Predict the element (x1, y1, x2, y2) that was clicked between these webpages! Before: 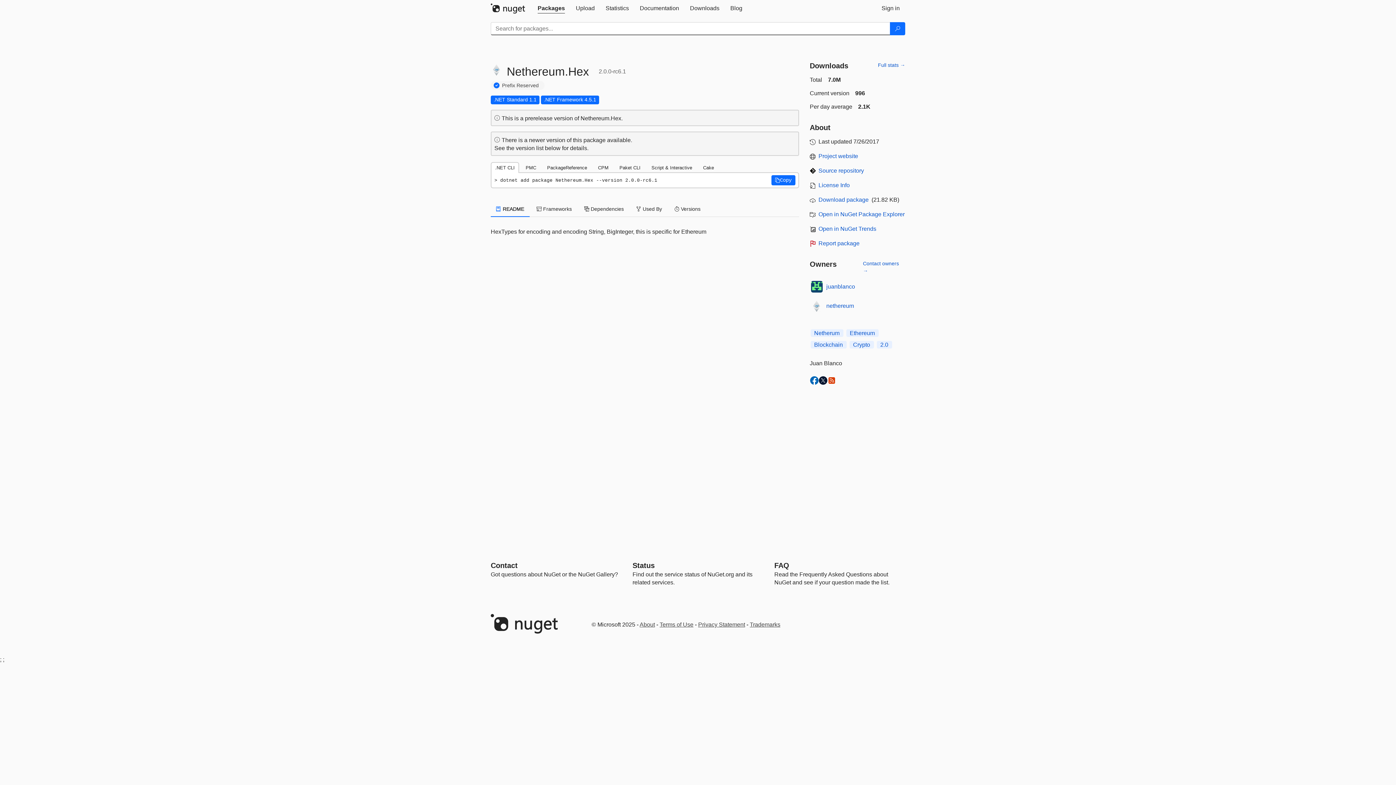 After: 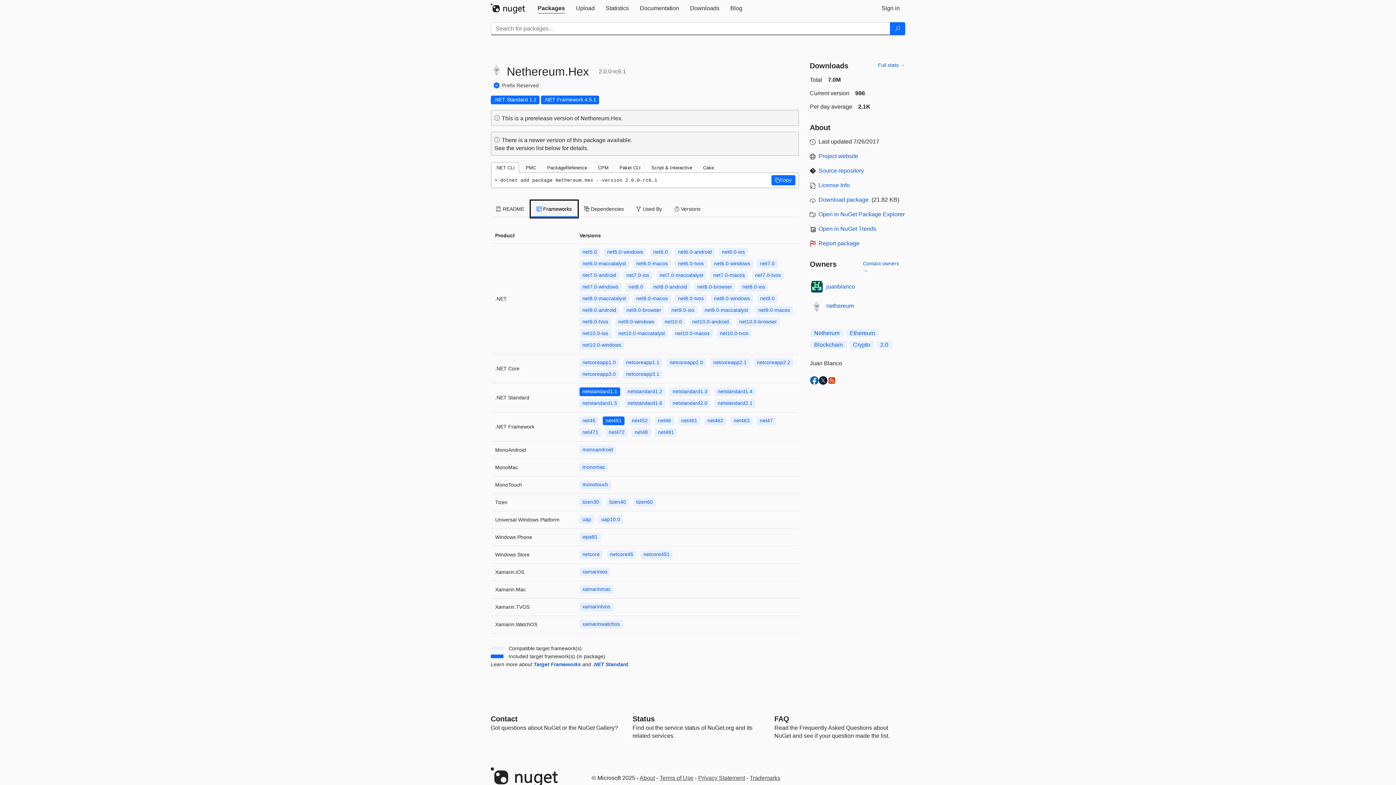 Action: bbox: (531, 201, 577, 217) label:  Frameworks